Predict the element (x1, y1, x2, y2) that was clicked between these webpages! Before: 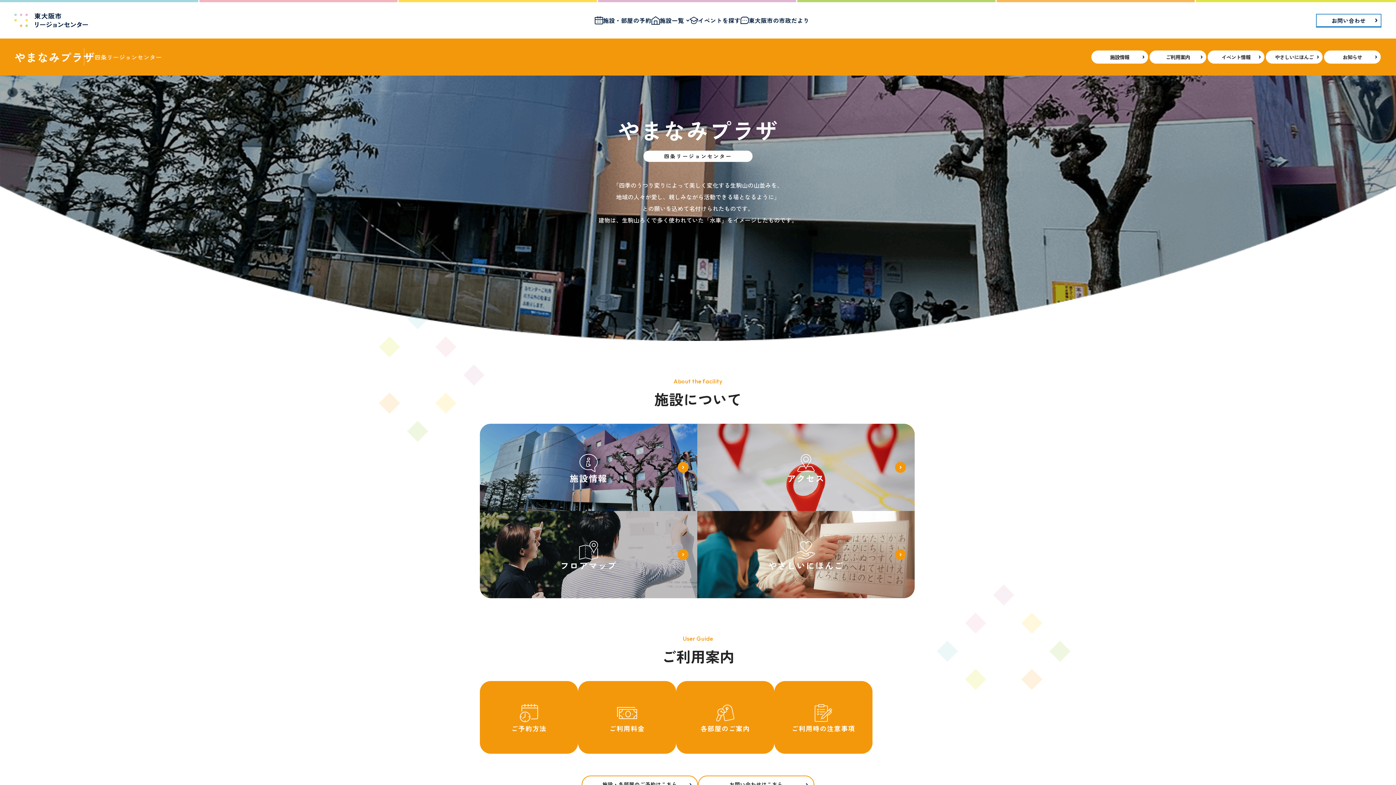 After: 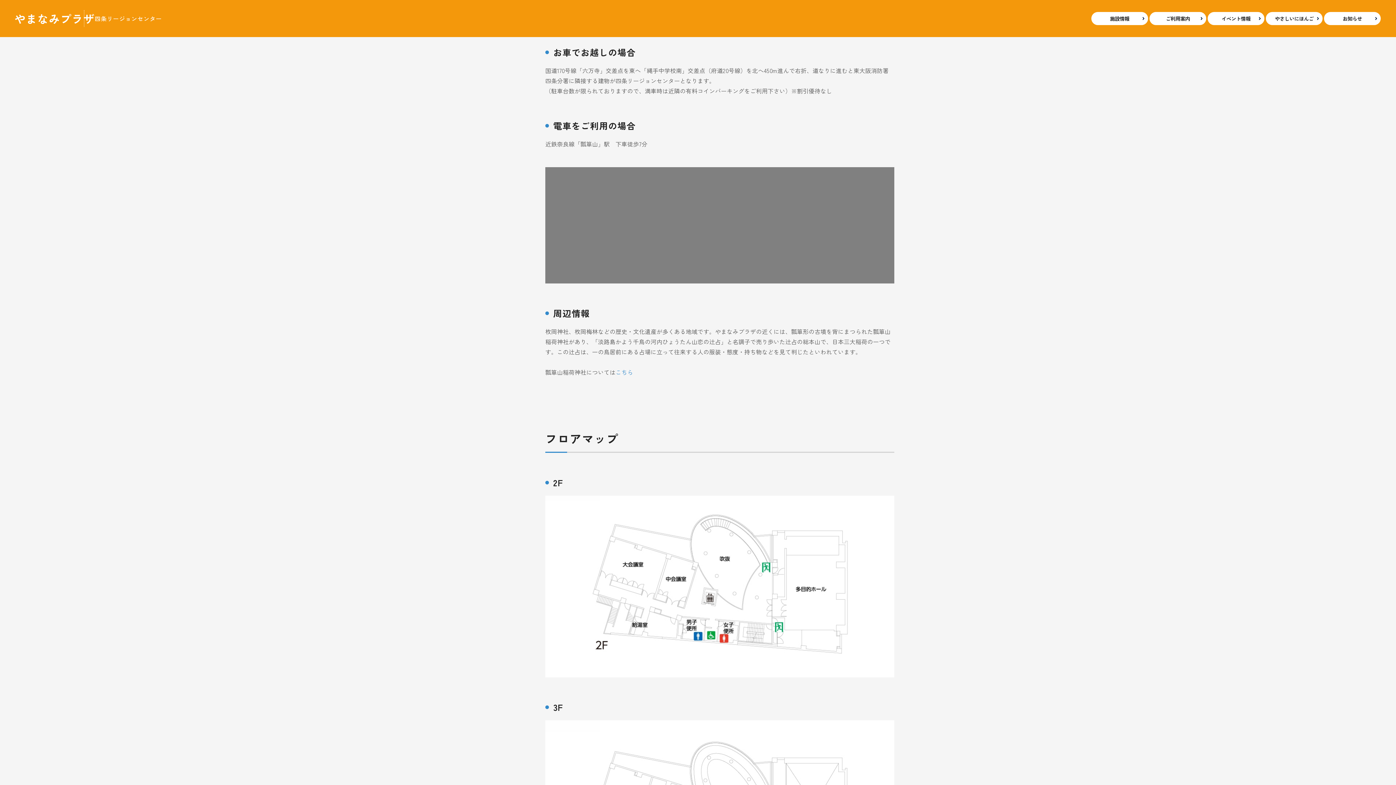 Action: label: アクセス bbox: (697, 424, 914, 511)